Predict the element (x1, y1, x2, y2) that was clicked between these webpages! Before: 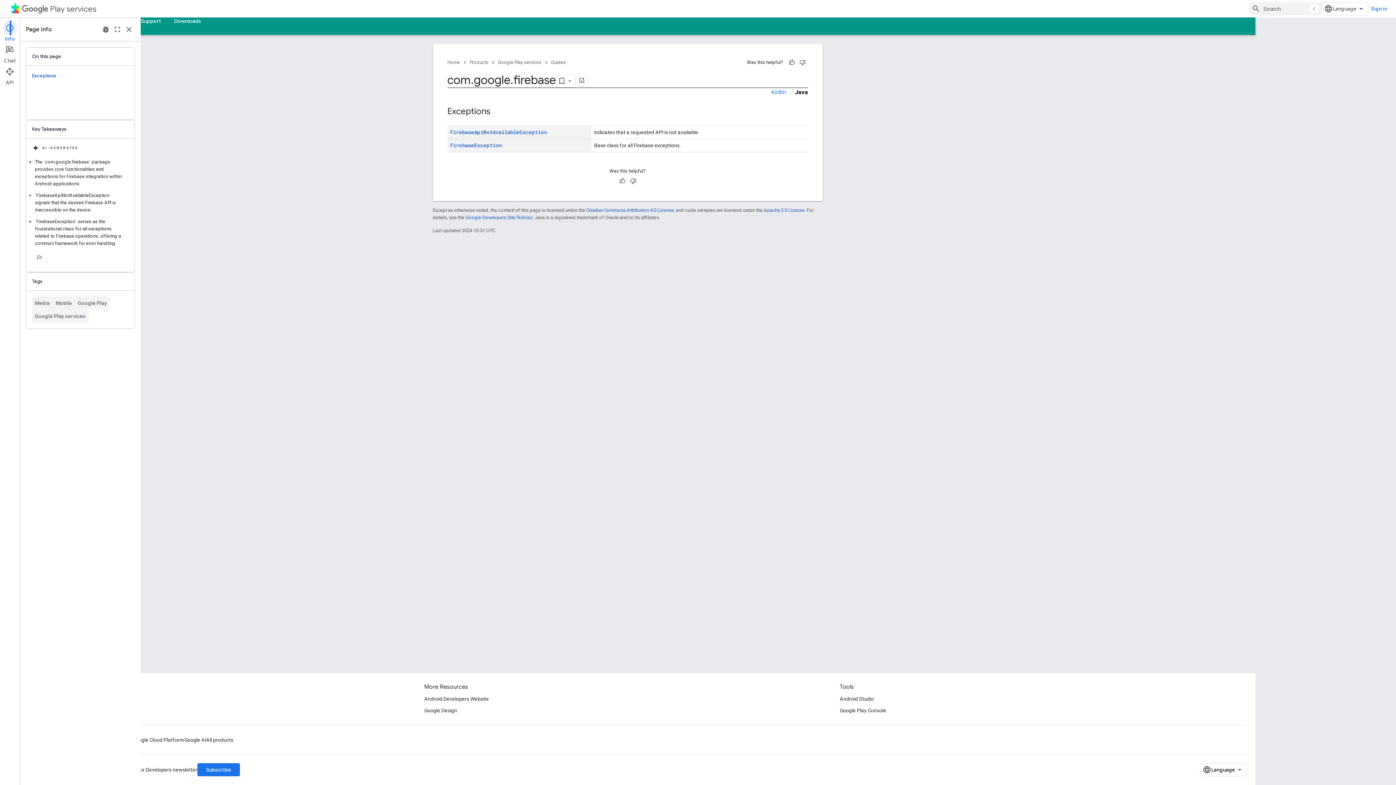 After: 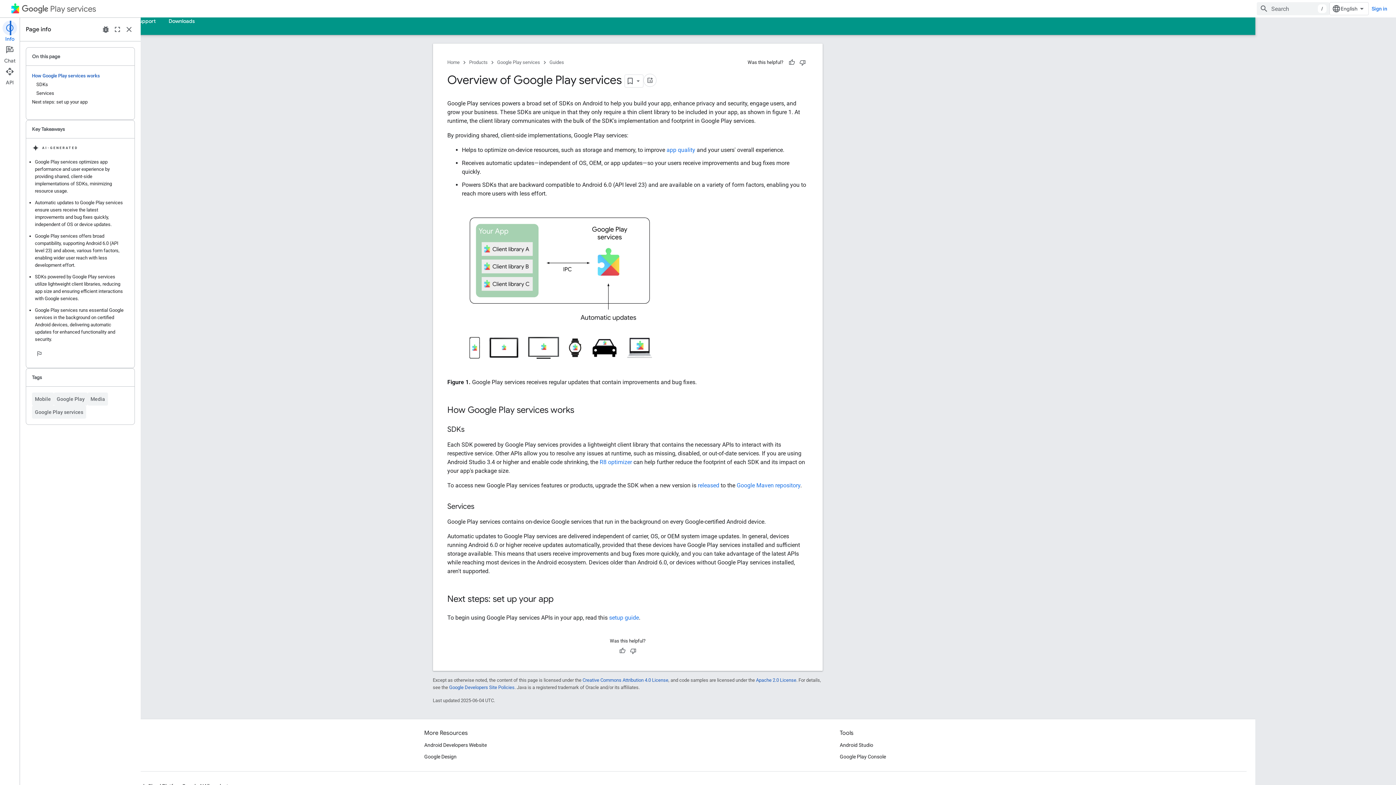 Action: bbox: (611, 58, 626, 66) label: Guides